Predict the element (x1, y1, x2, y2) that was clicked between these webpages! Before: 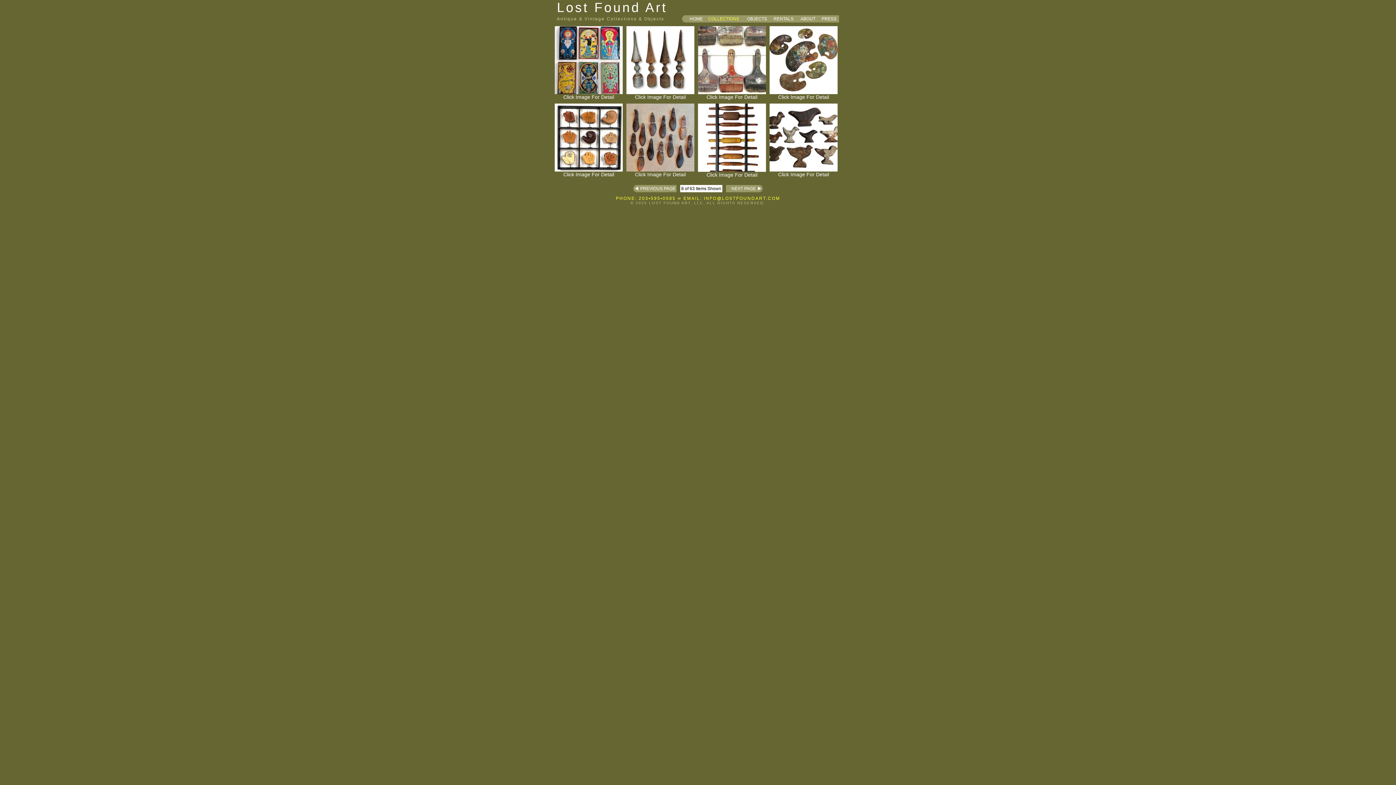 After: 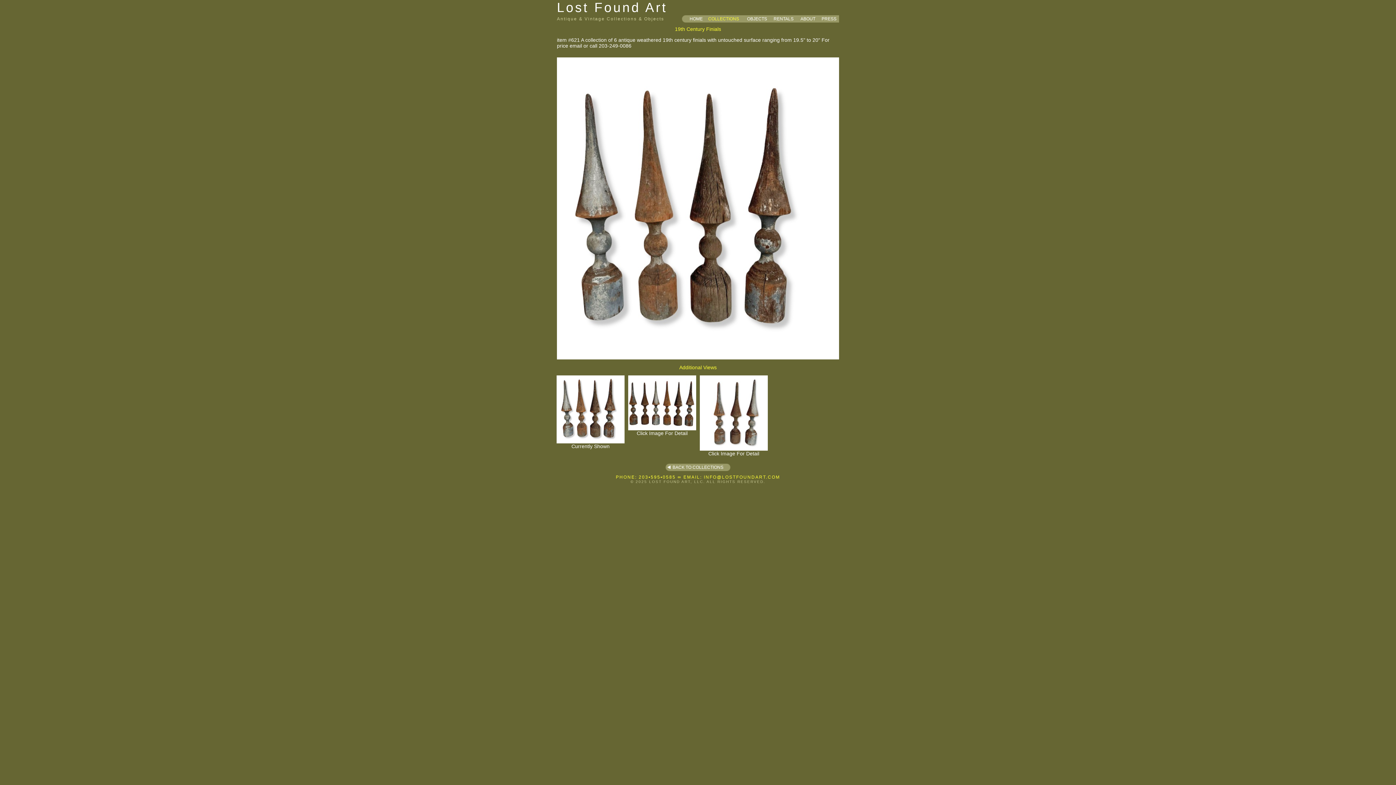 Action: bbox: (626, 89, 694, 100) label:  Click Image For Detail